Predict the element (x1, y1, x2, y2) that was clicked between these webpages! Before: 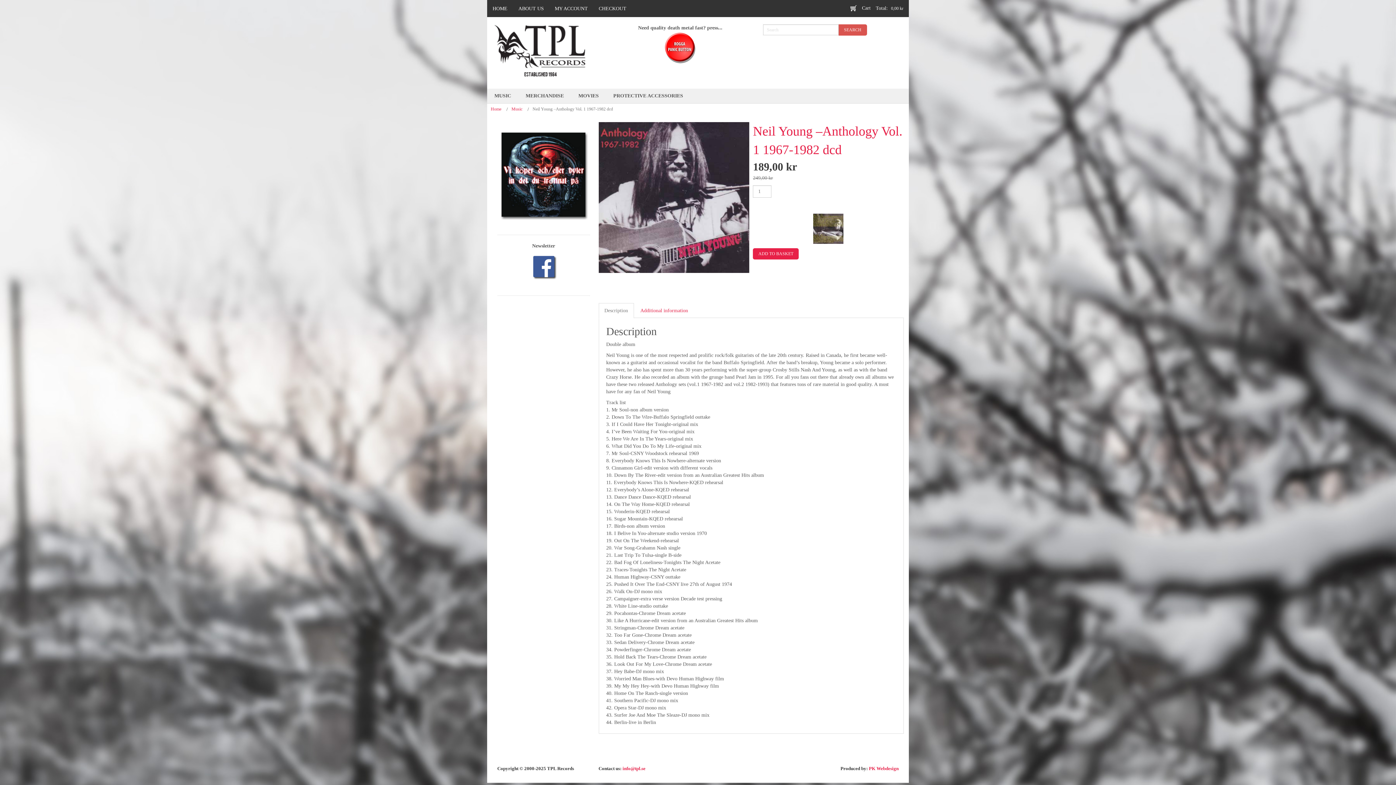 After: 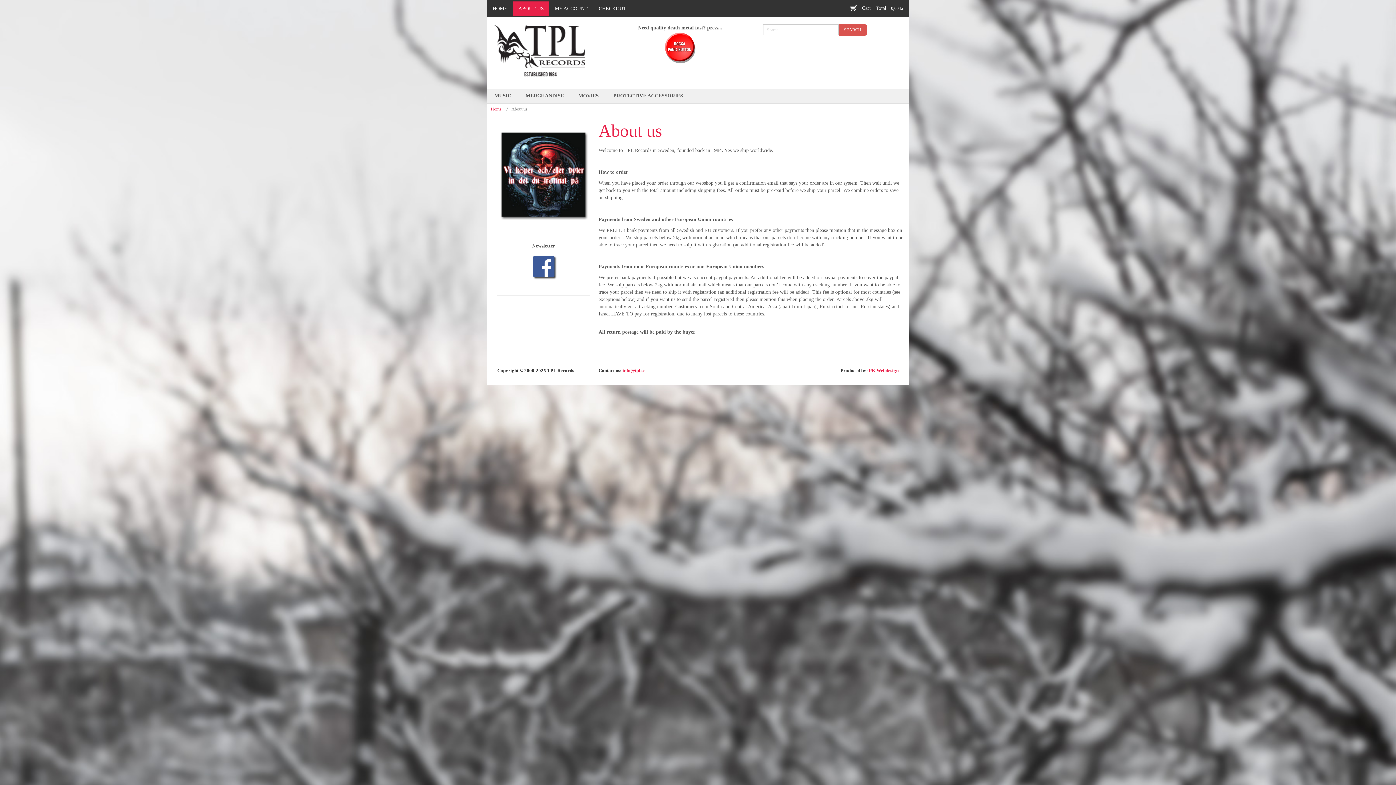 Action: bbox: (513, 1, 549, 15) label: ABOUT US